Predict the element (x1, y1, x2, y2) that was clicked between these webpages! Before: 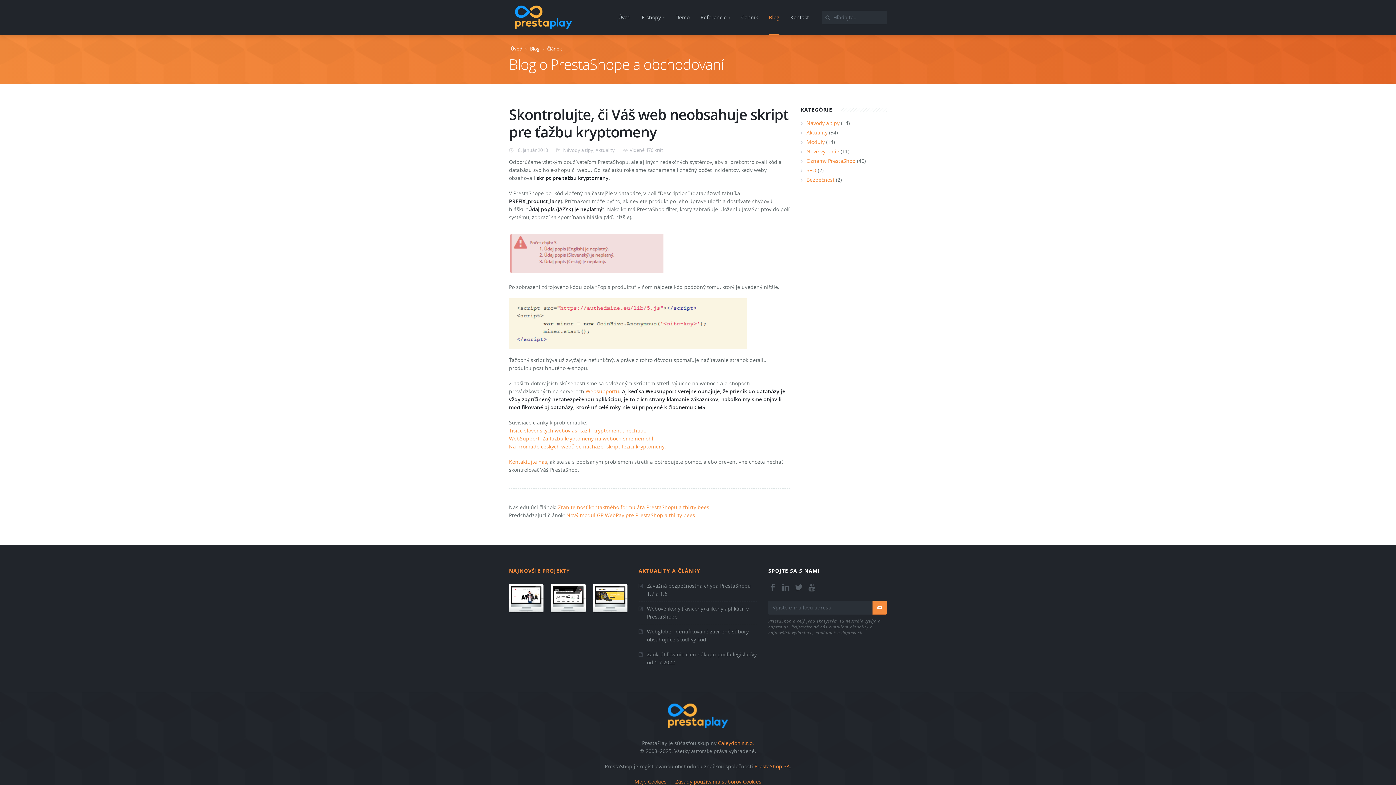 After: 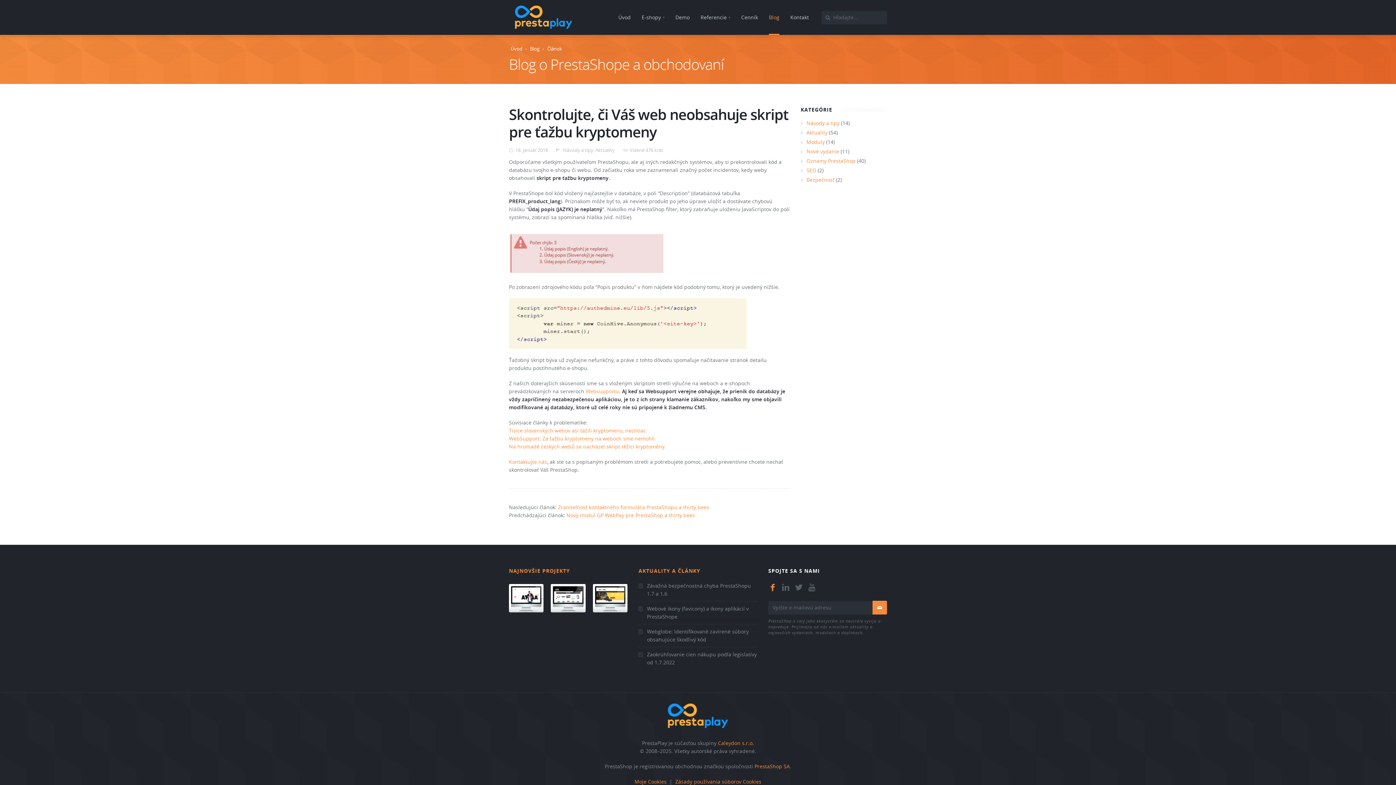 Action: bbox: (766, 580, 779, 593)